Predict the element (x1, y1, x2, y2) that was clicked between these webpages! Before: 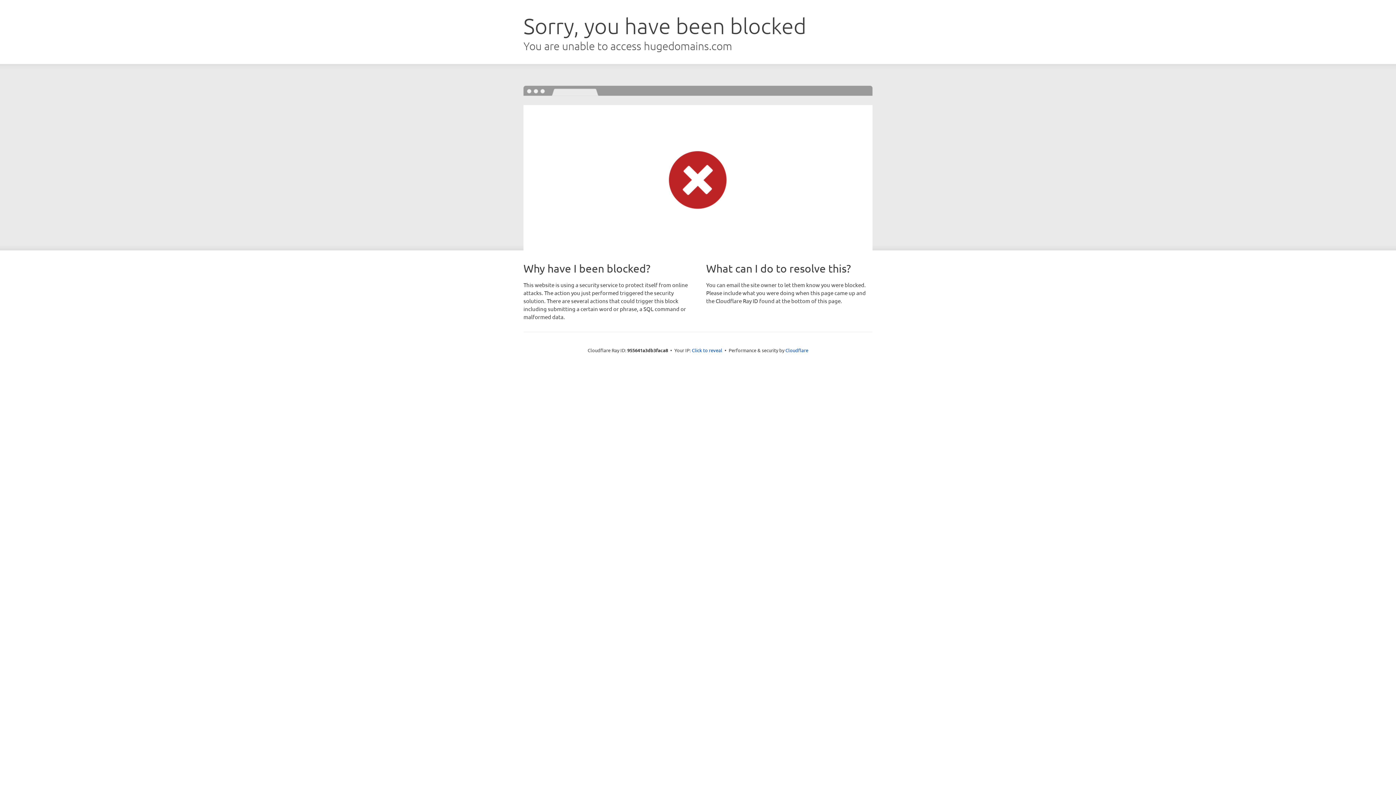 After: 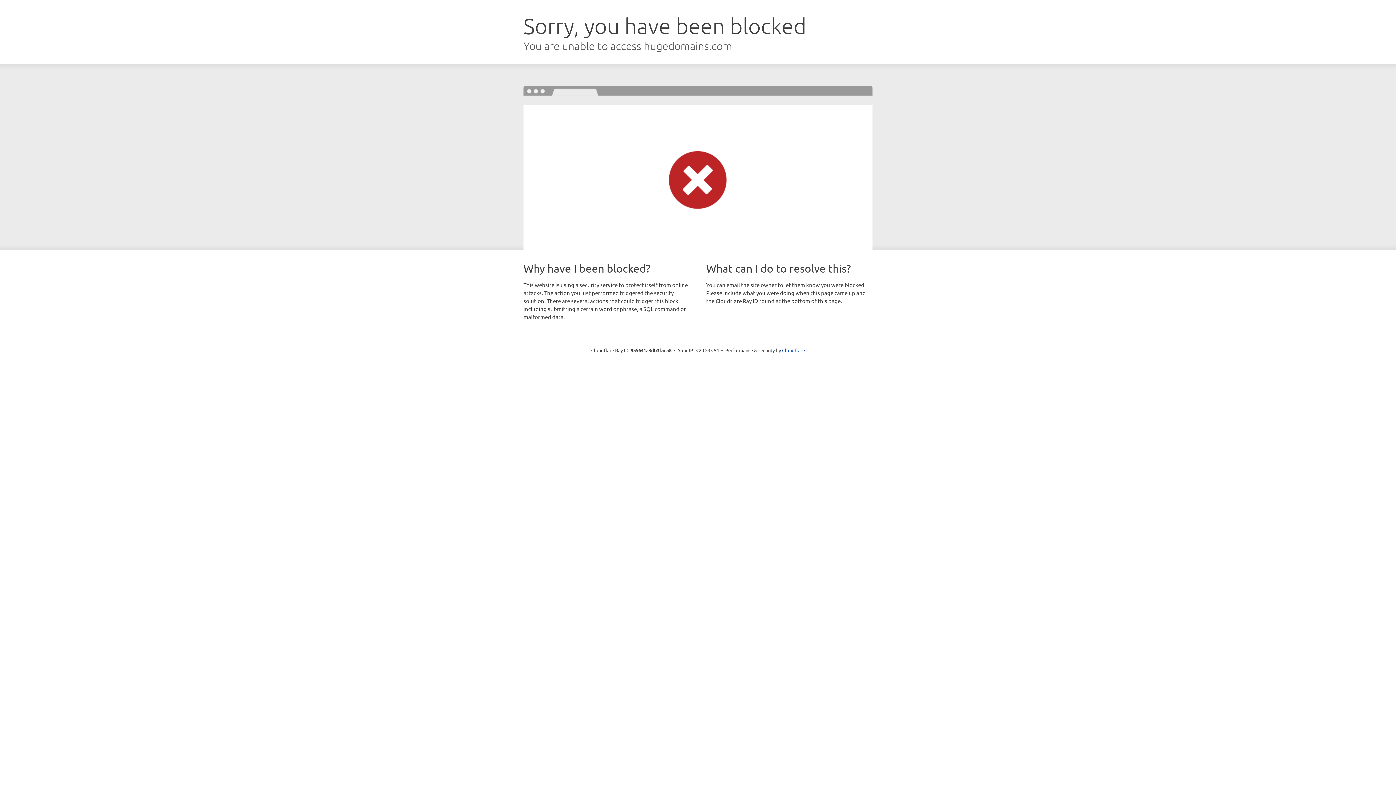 Action: label: Click to reveal bbox: (692, 346, 722, 353)